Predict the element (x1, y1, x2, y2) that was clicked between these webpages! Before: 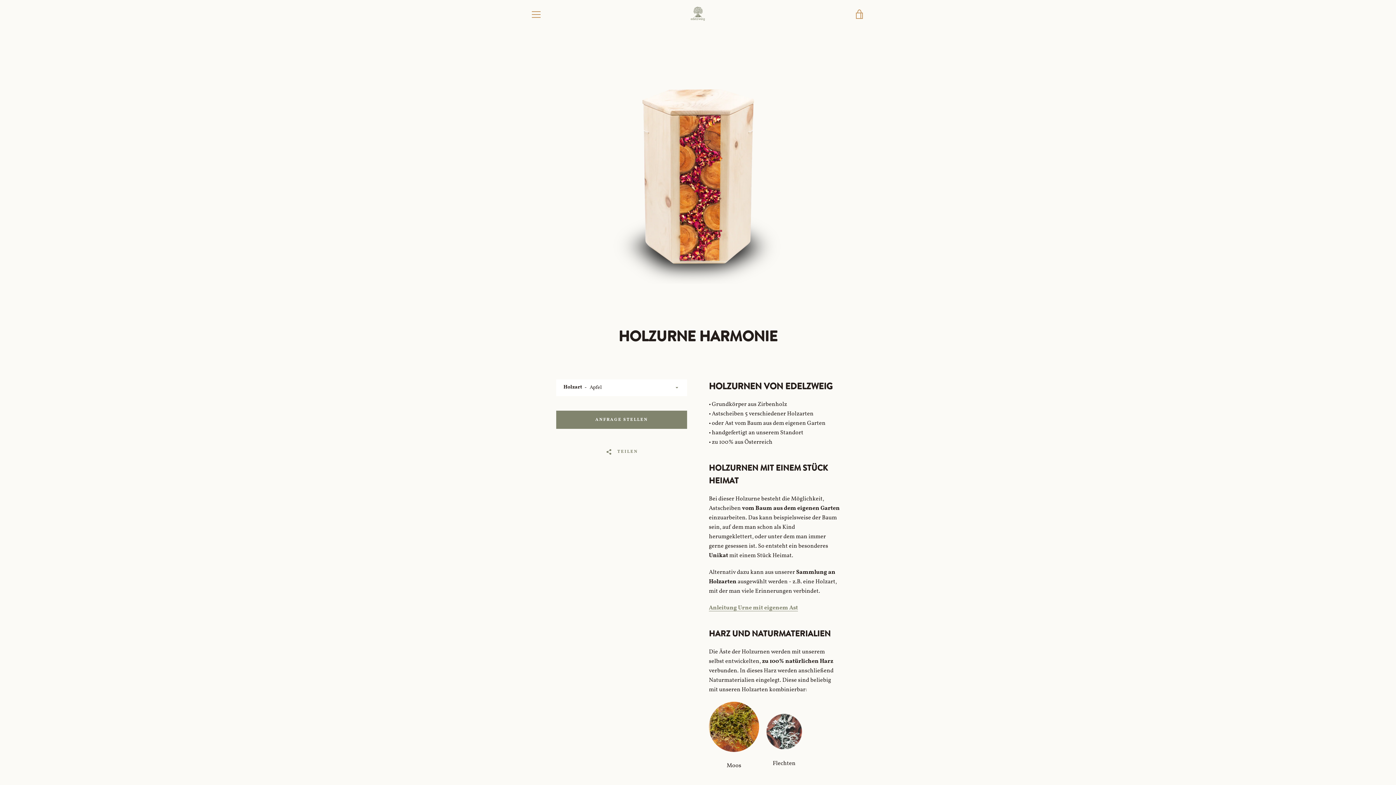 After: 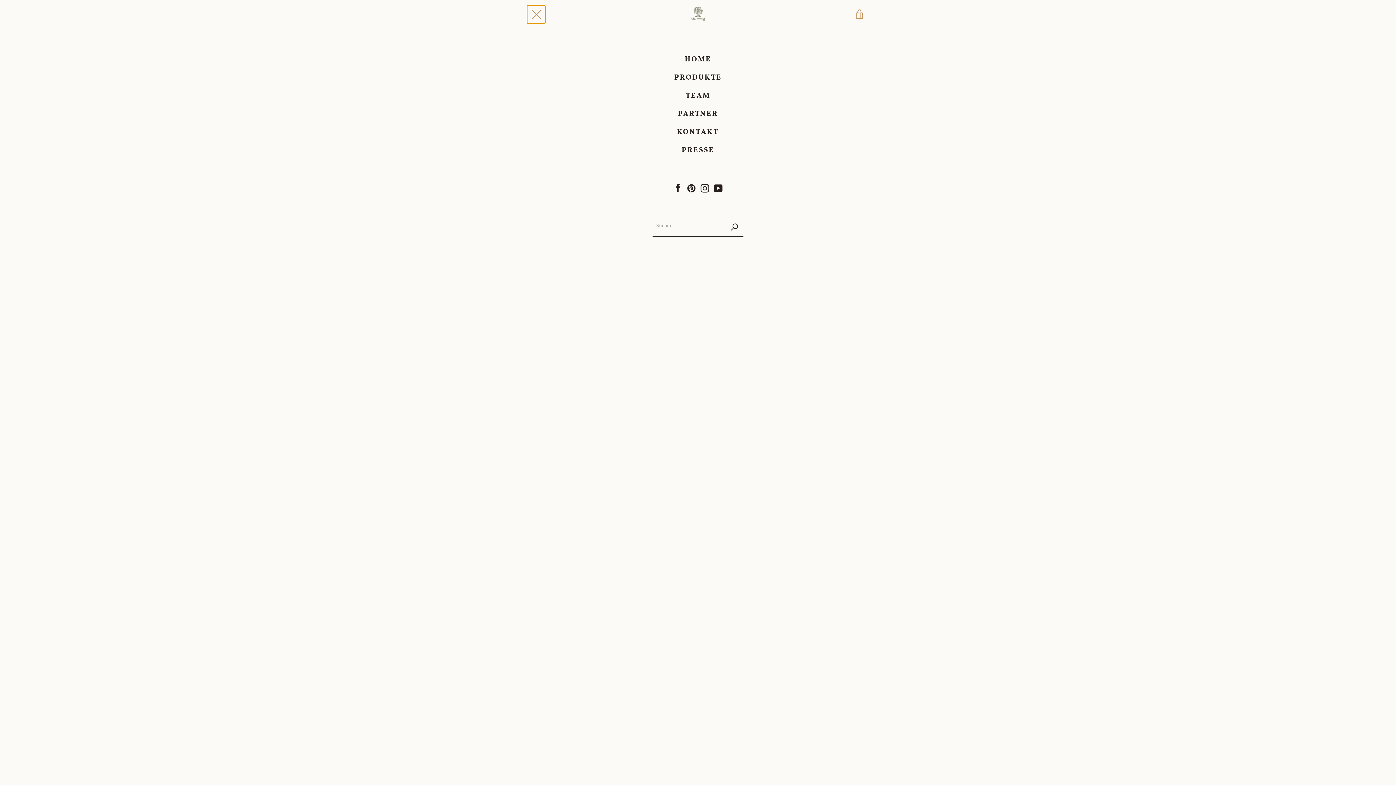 Action: bbox: (527, 5, 545, 23) label: MENÜ